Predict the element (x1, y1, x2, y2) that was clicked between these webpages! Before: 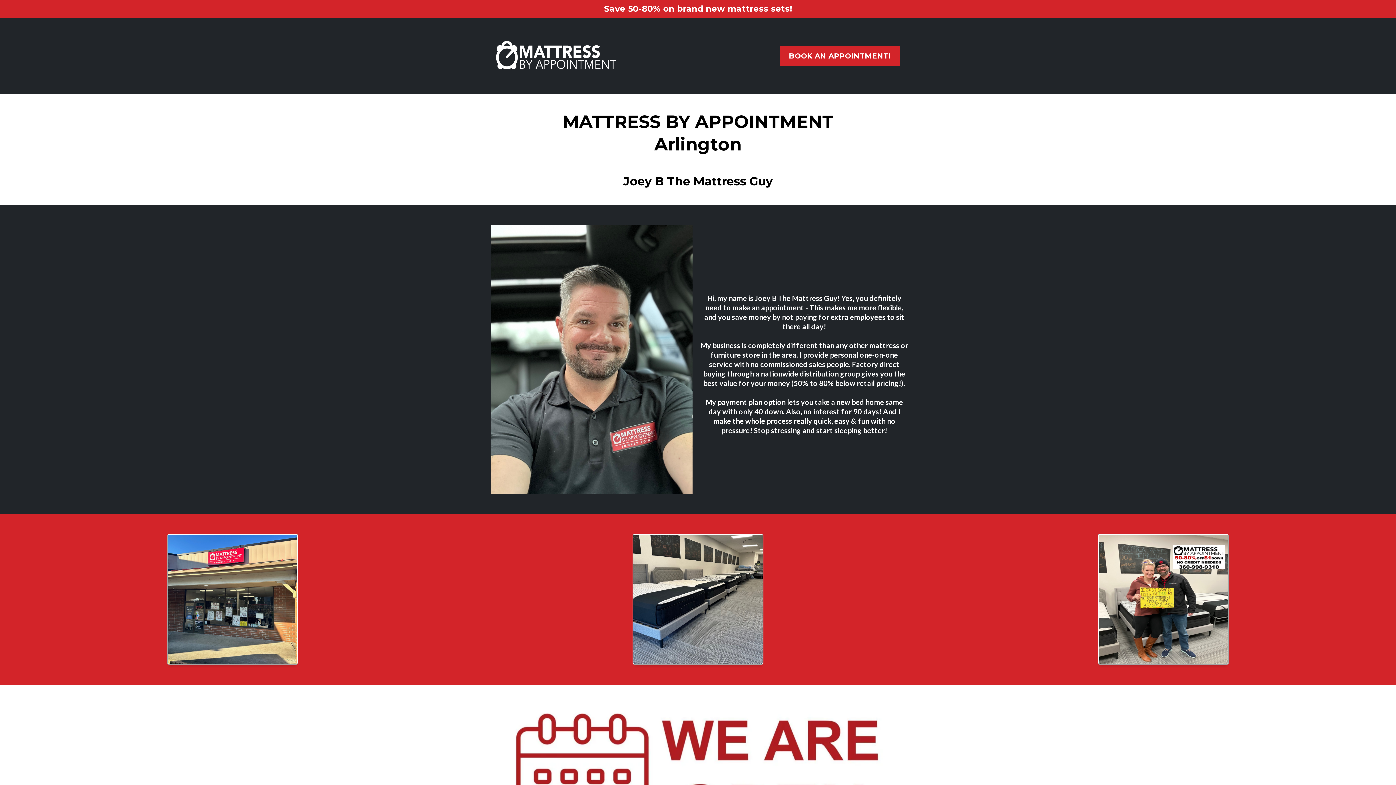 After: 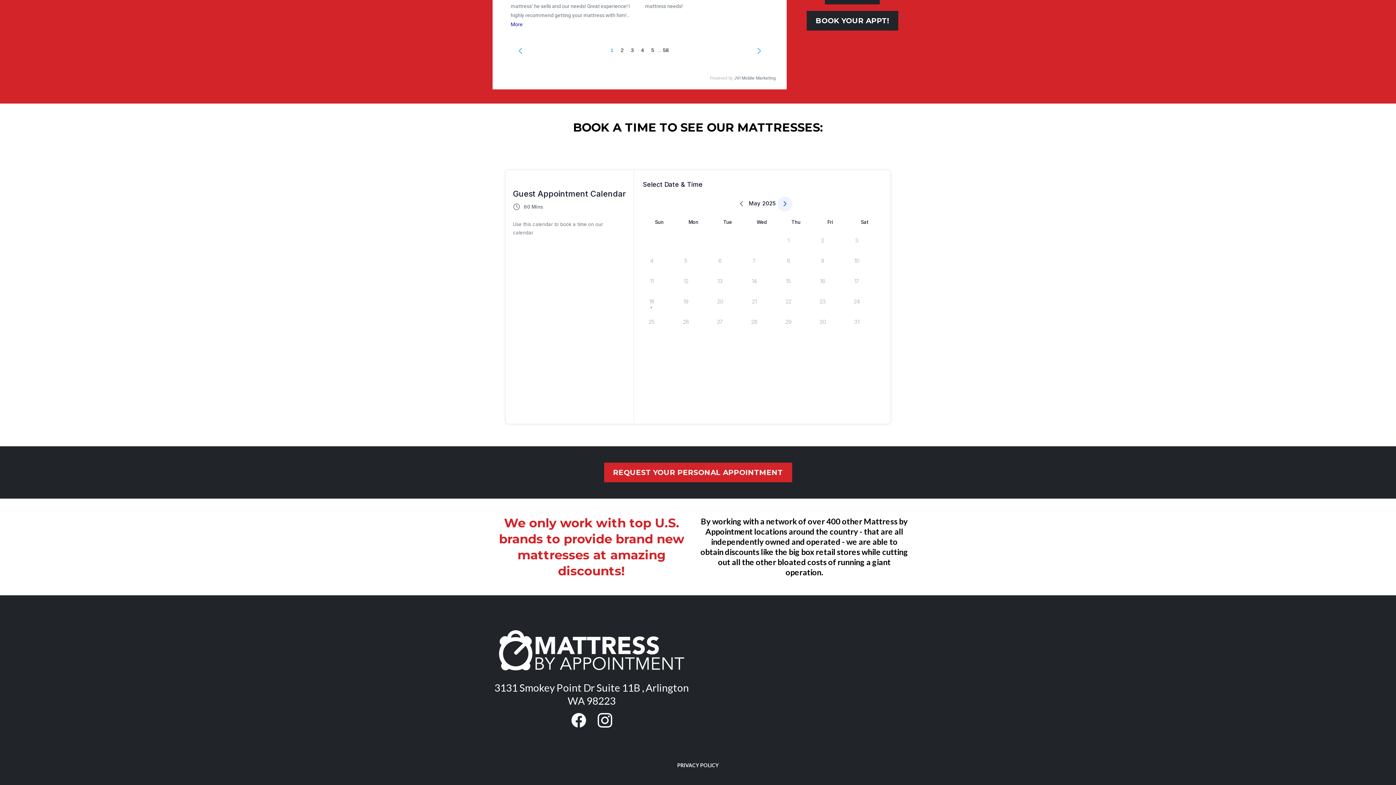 Action: bbox: (780, 46, 900, 65) label: BOOK AN APPOINTMENT! 